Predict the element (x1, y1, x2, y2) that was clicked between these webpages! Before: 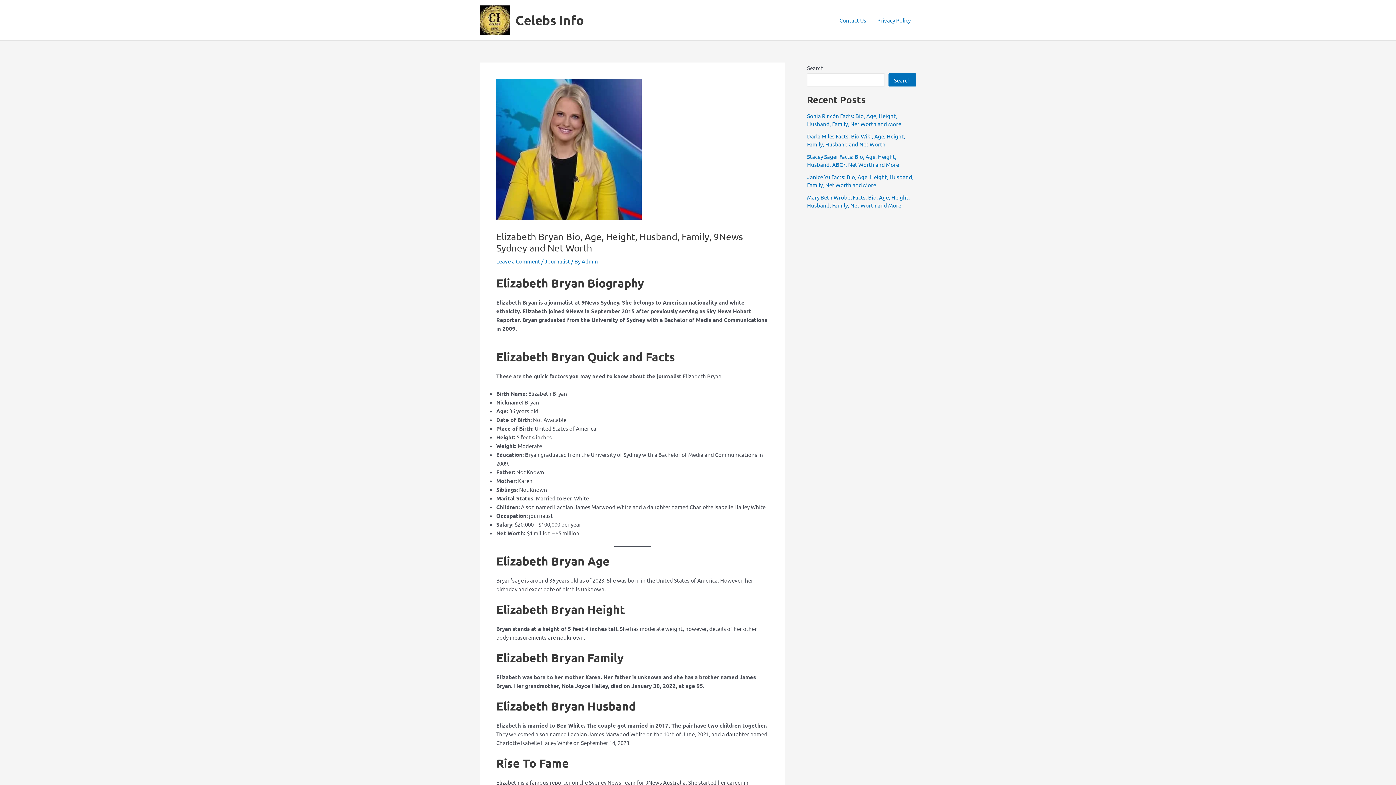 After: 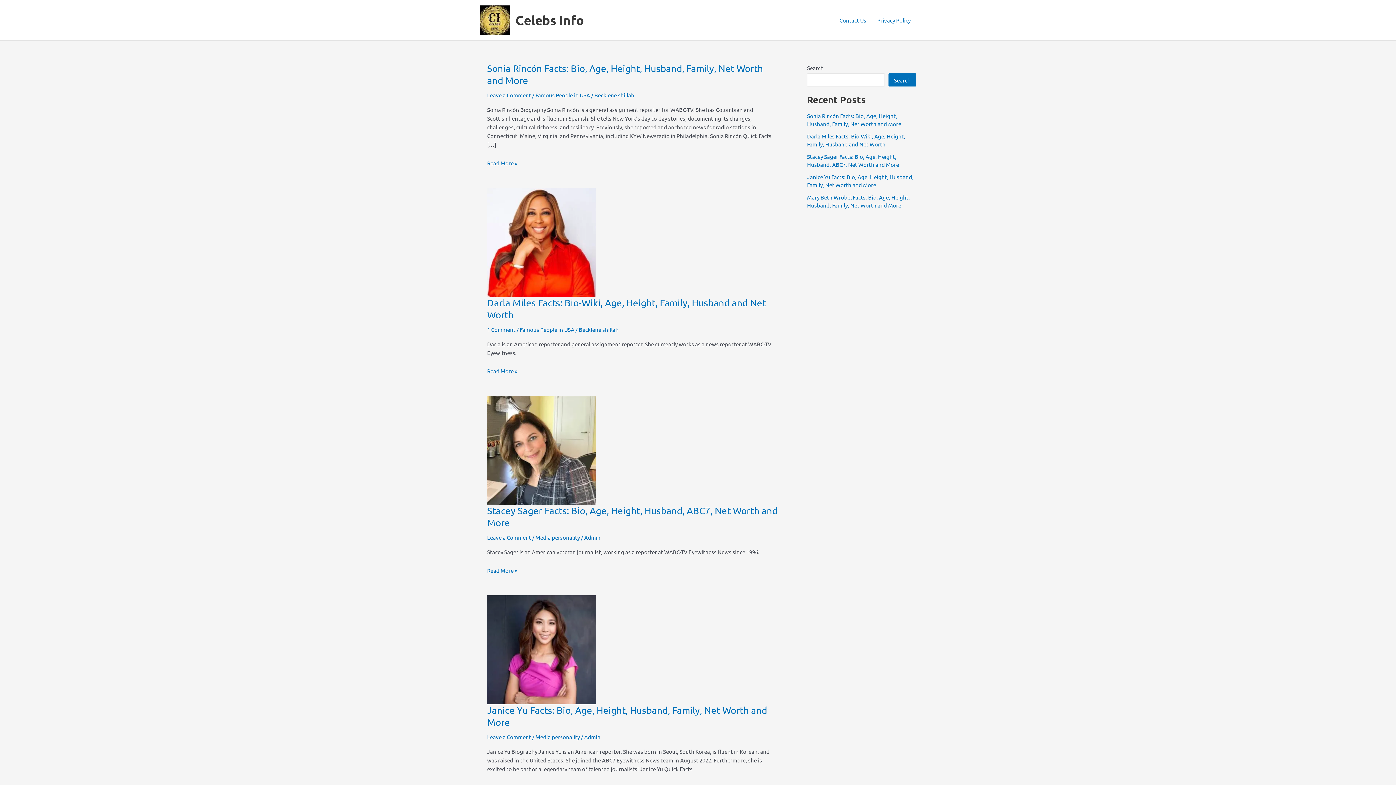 Action: bbox: (515, 12, 584, 27) label: Celebs Info